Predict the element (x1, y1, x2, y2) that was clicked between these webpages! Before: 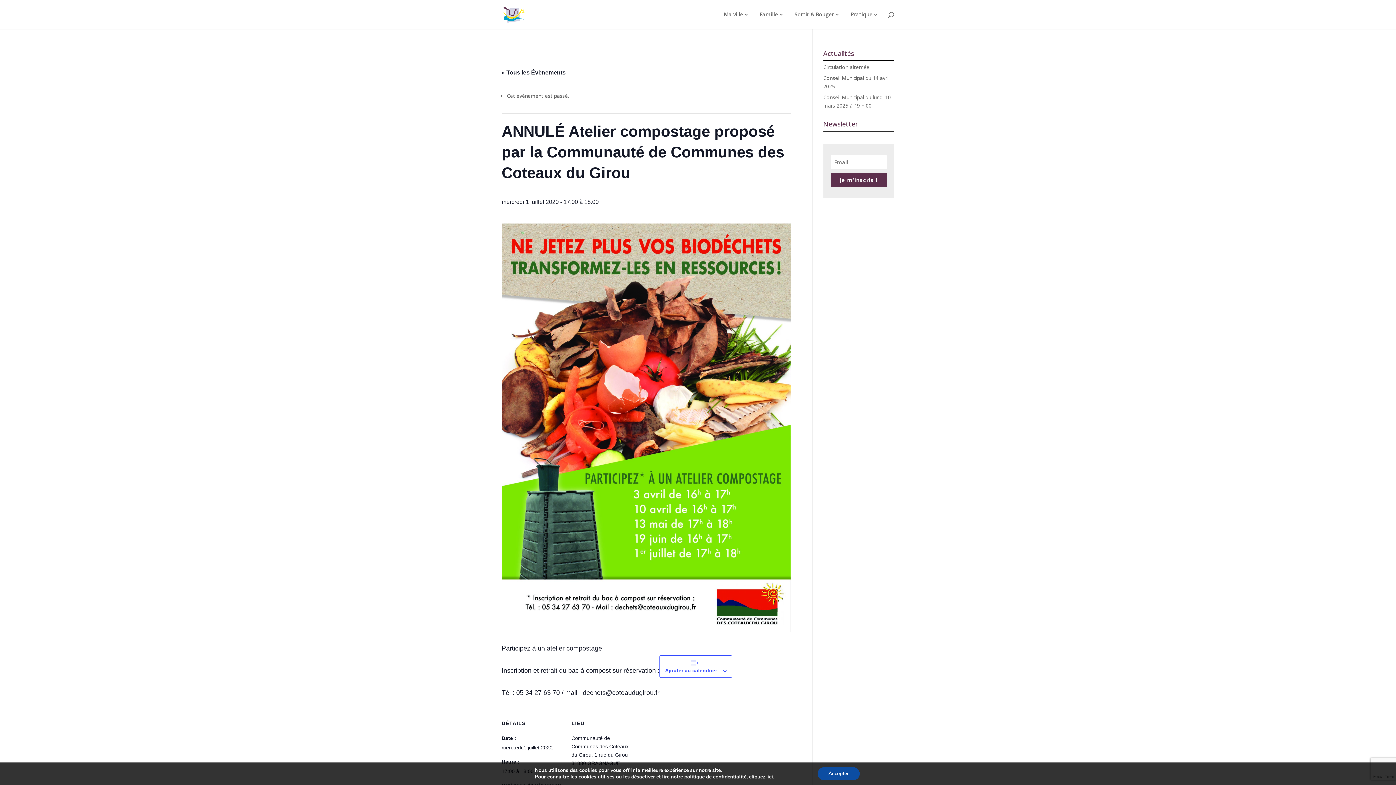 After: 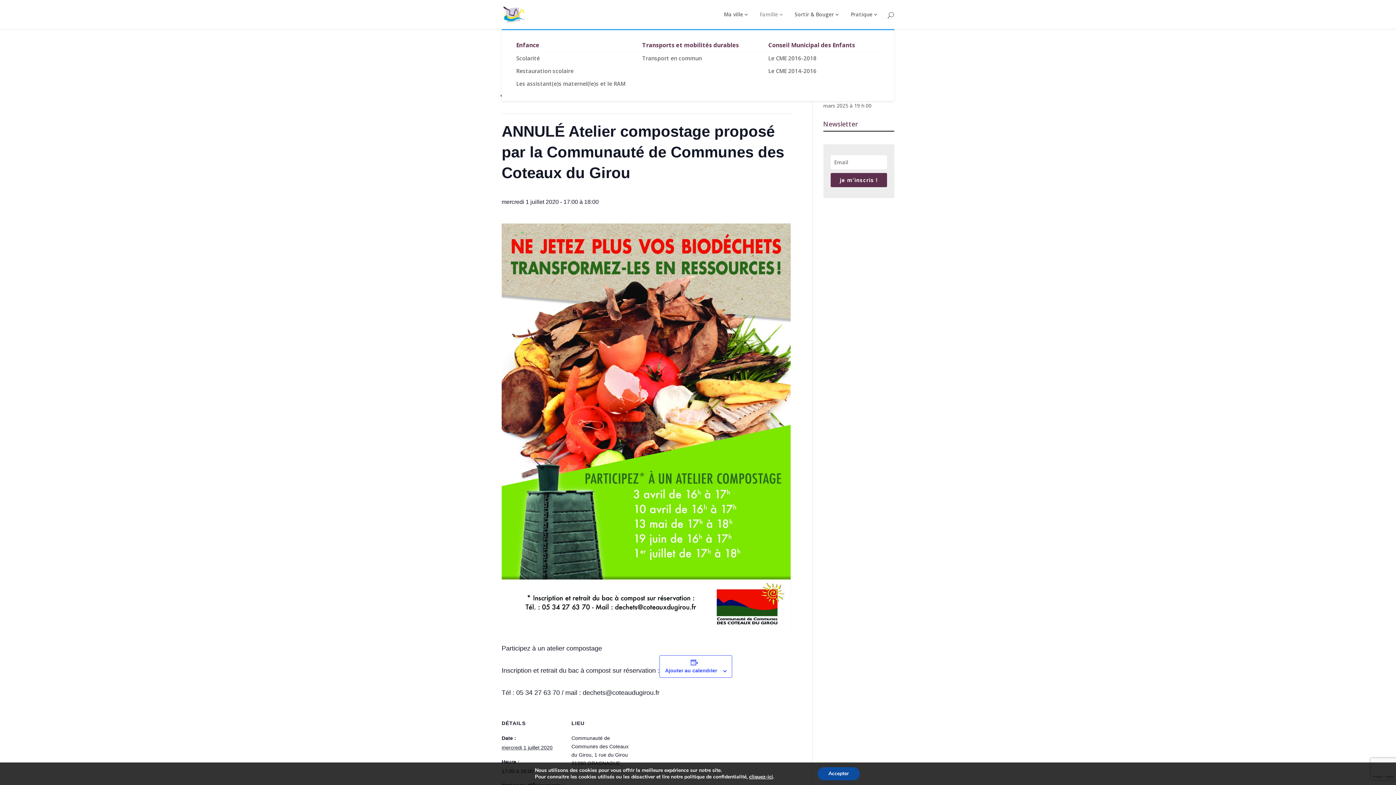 Action: label: Famille bbox: (760, 12, 785, 29)